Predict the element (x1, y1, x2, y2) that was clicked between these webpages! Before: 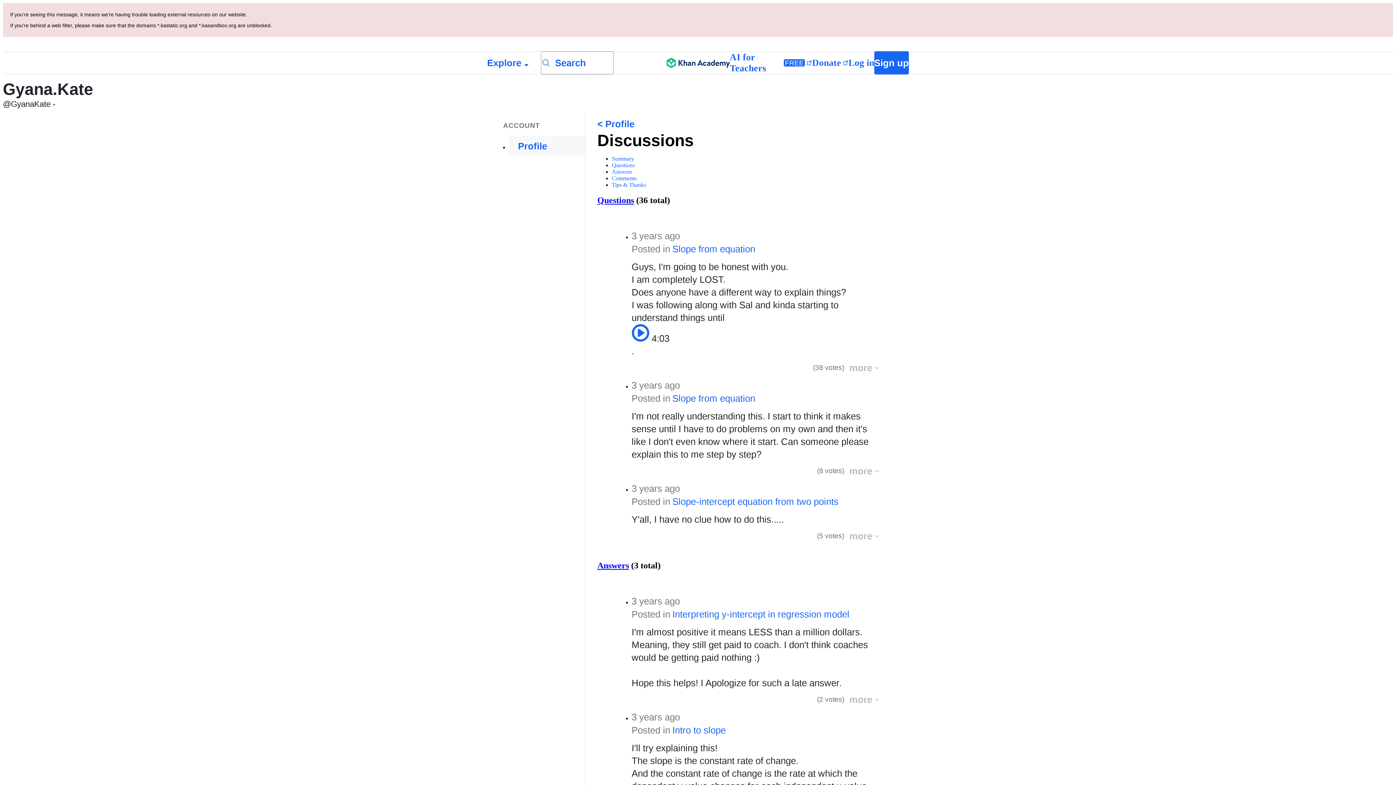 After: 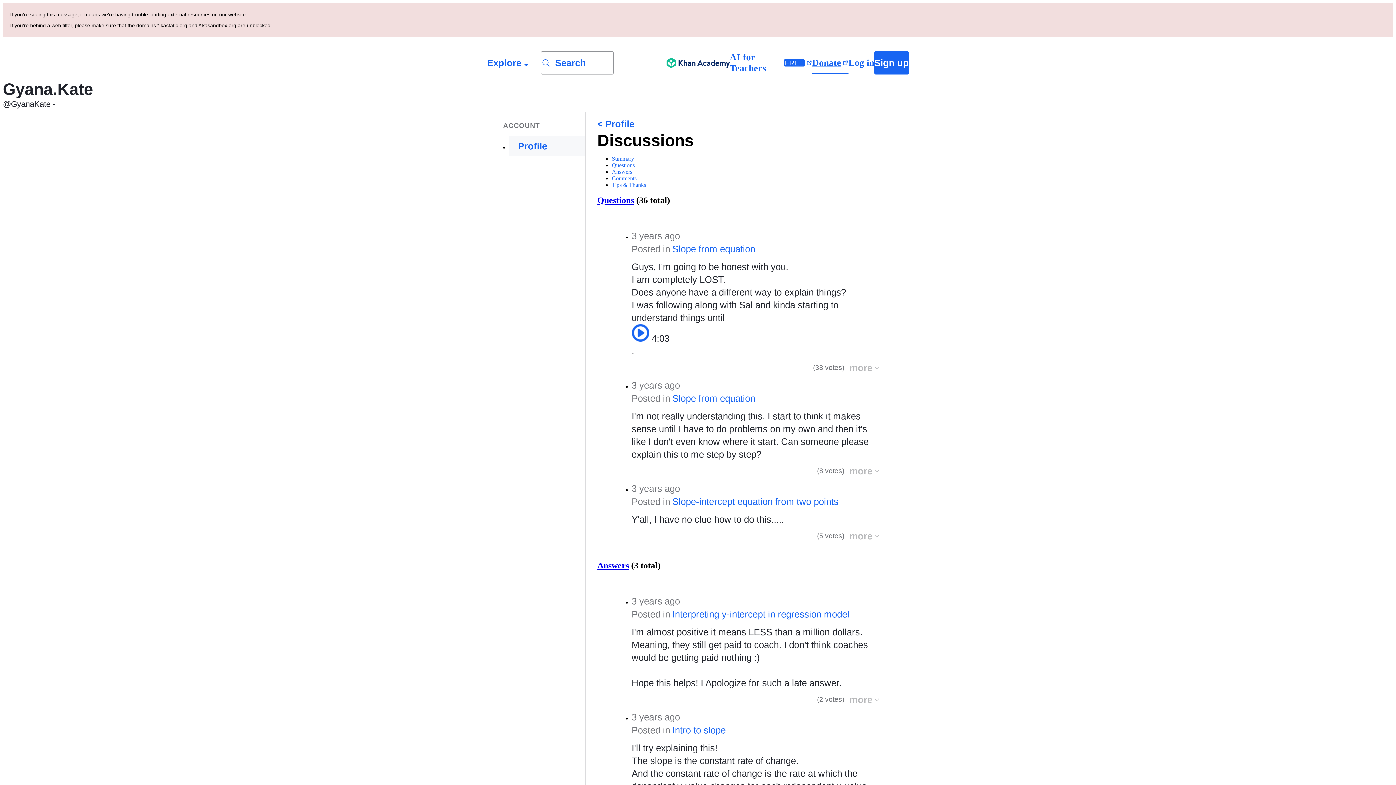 Action: label: Donate bbox: (812, 52, 848, 73)